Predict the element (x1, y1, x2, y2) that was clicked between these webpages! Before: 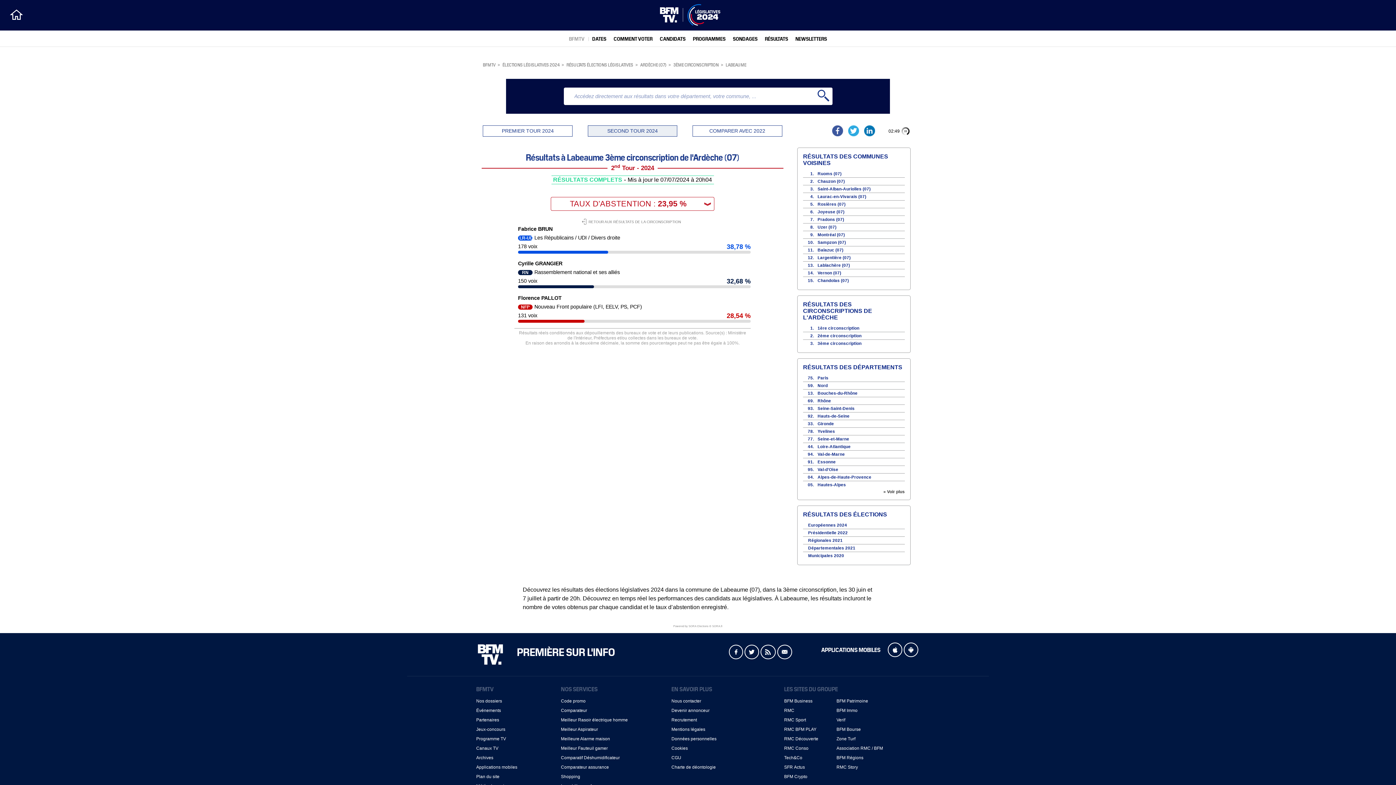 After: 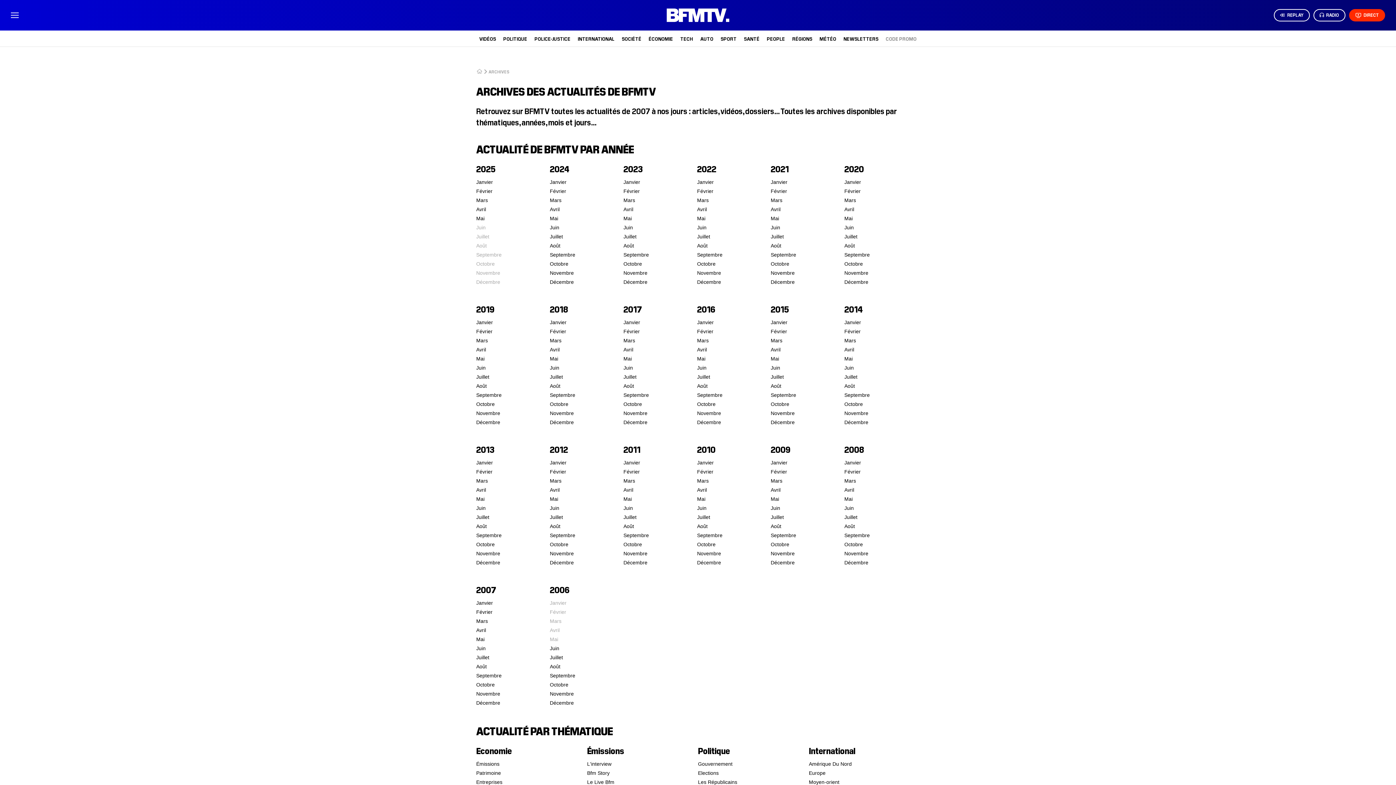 Action: label: Archives bbox: (476, 755, 493, 760)